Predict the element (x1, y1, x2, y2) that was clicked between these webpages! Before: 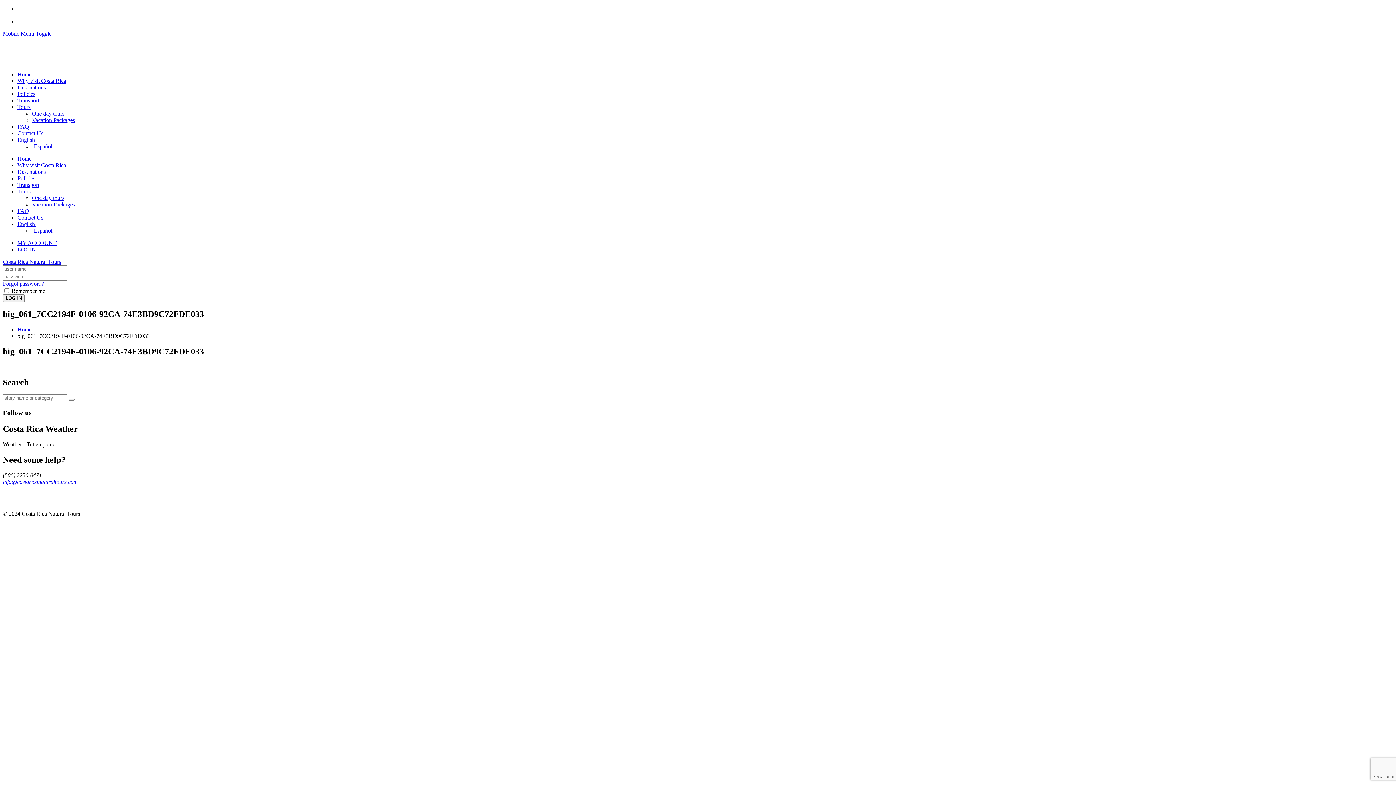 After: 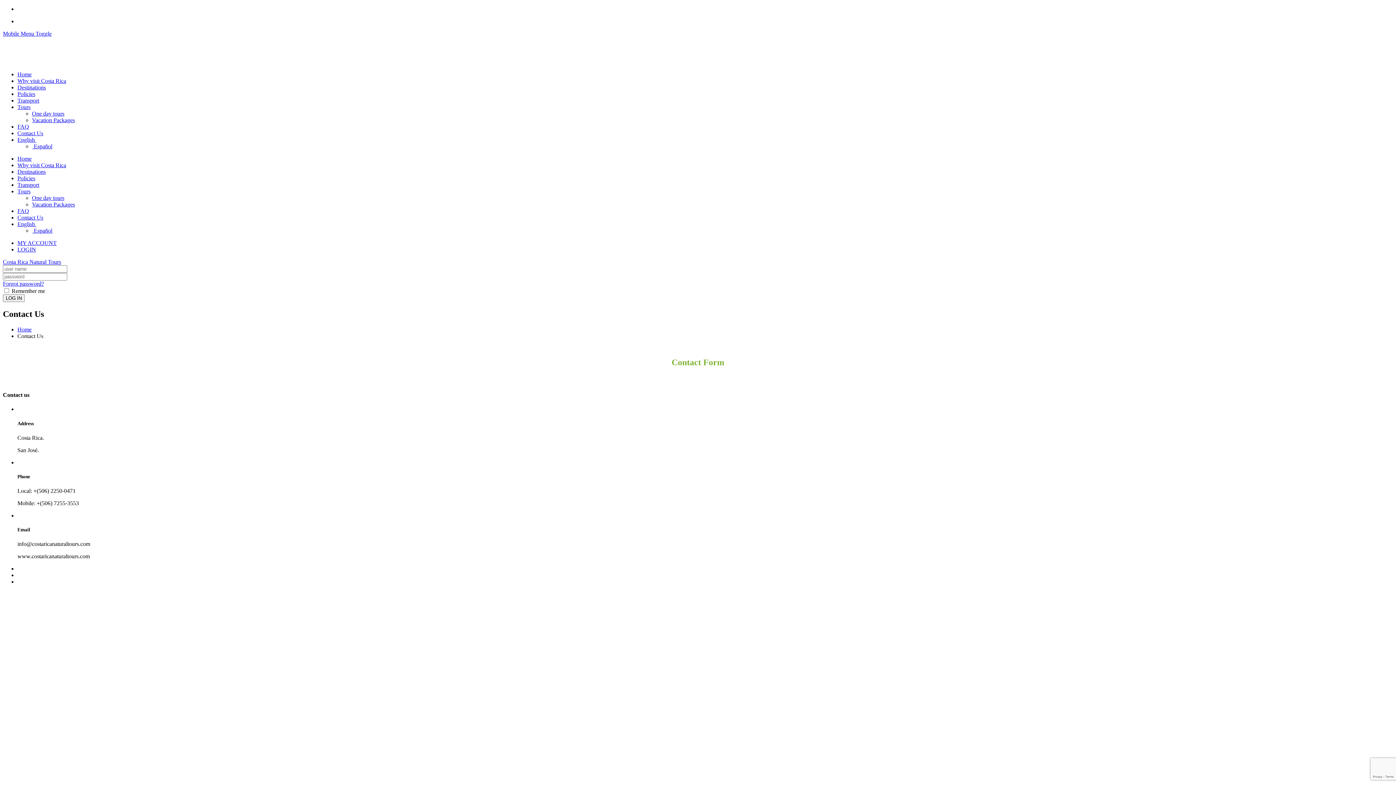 Action: bbox: (17, 214, 43, 220) label: Contact Us